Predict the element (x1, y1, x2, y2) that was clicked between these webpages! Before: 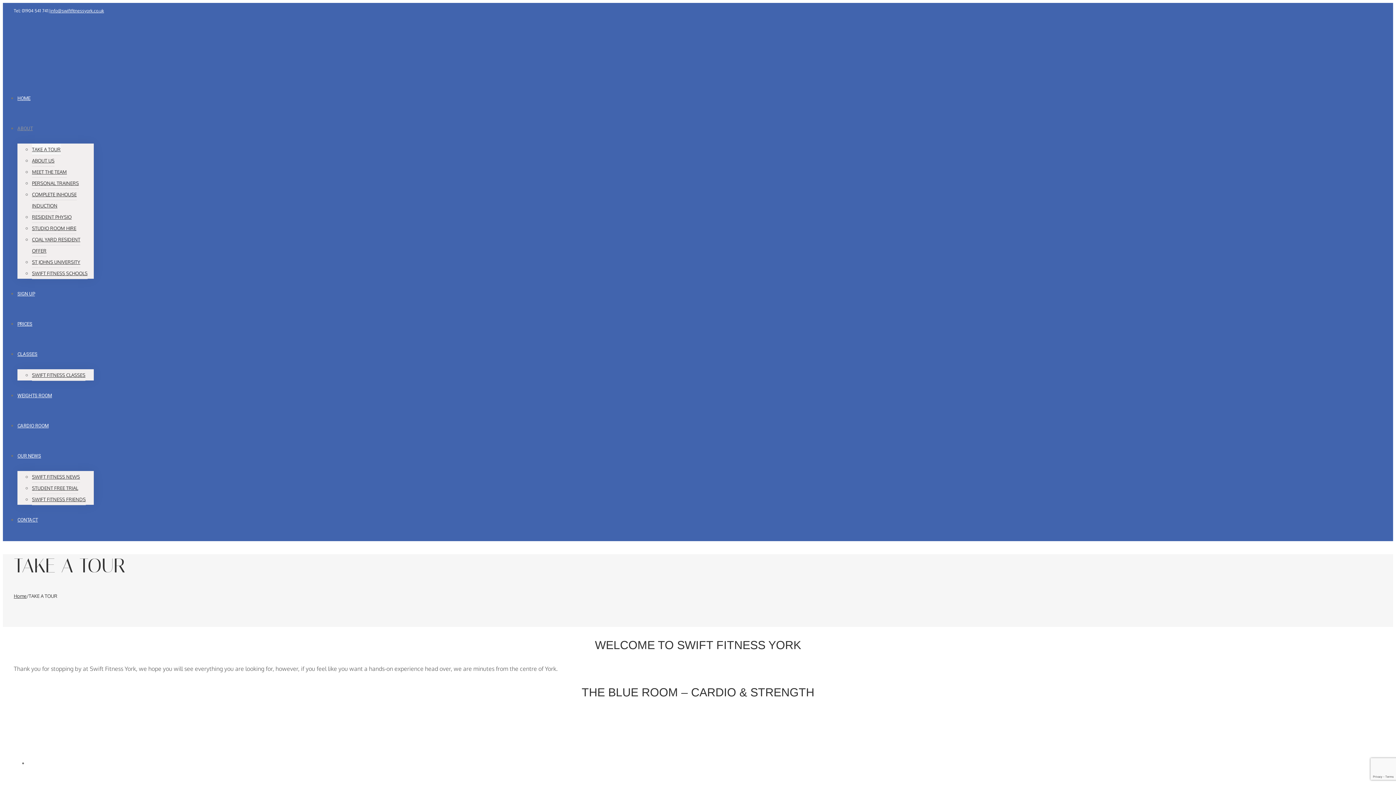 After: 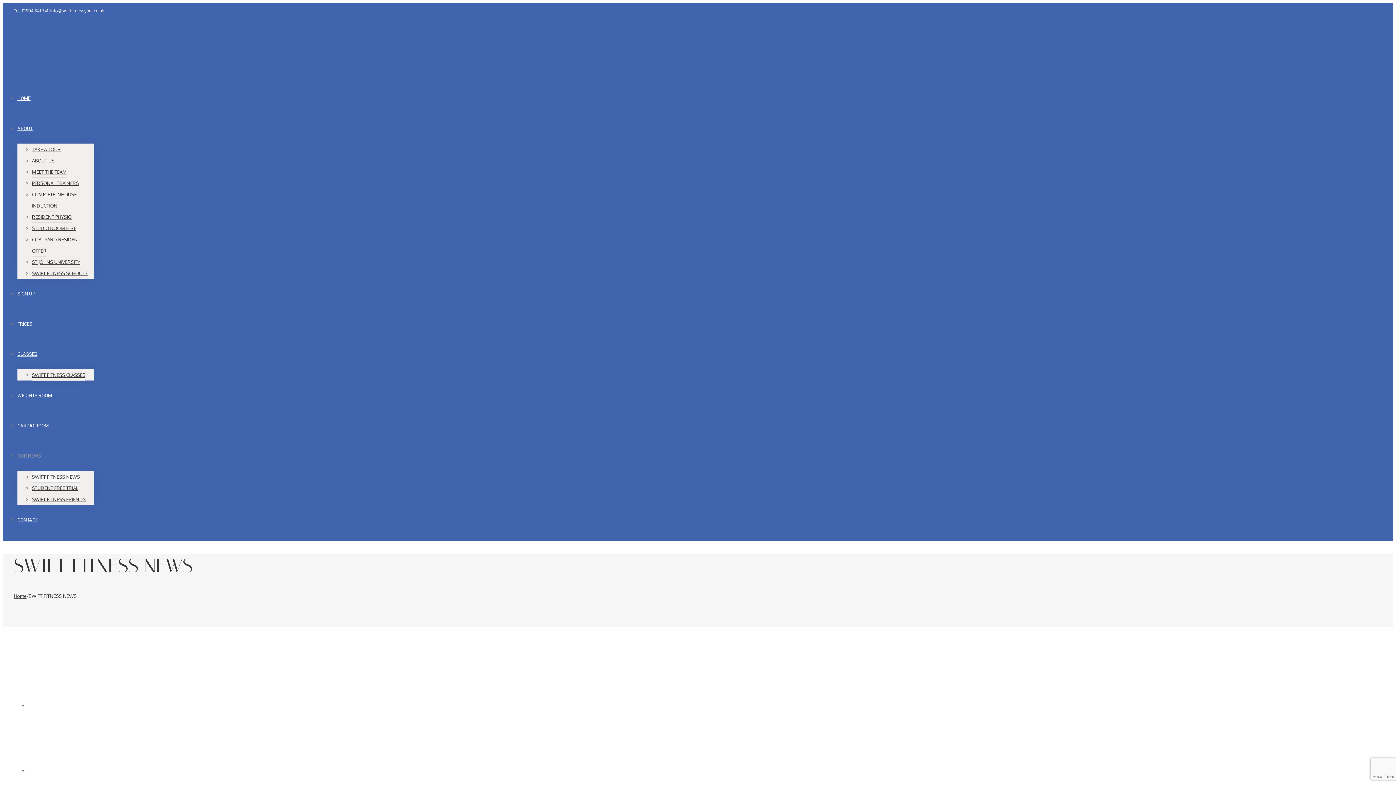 Action: label: SWIFT FITNESS NEWS bbox: (32, 471, 80, 482)